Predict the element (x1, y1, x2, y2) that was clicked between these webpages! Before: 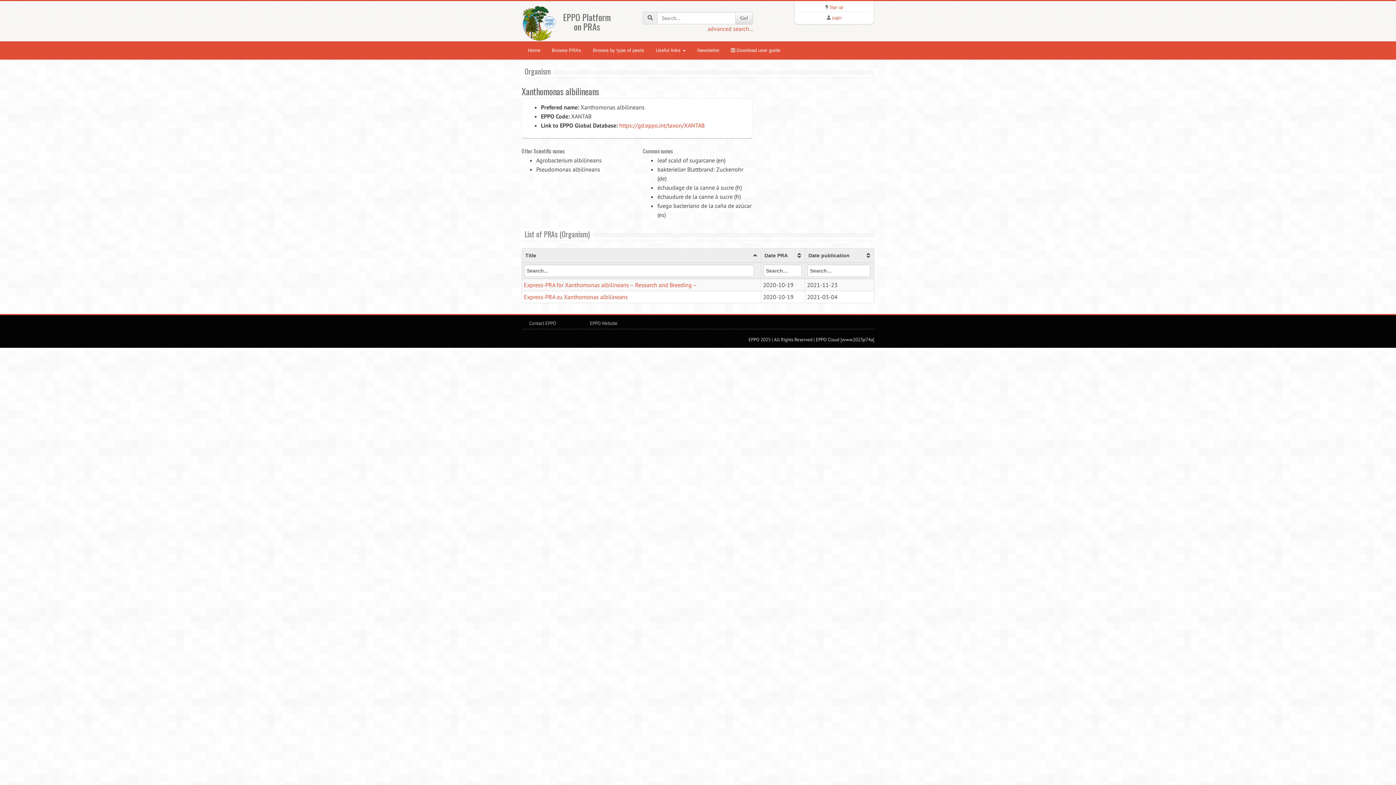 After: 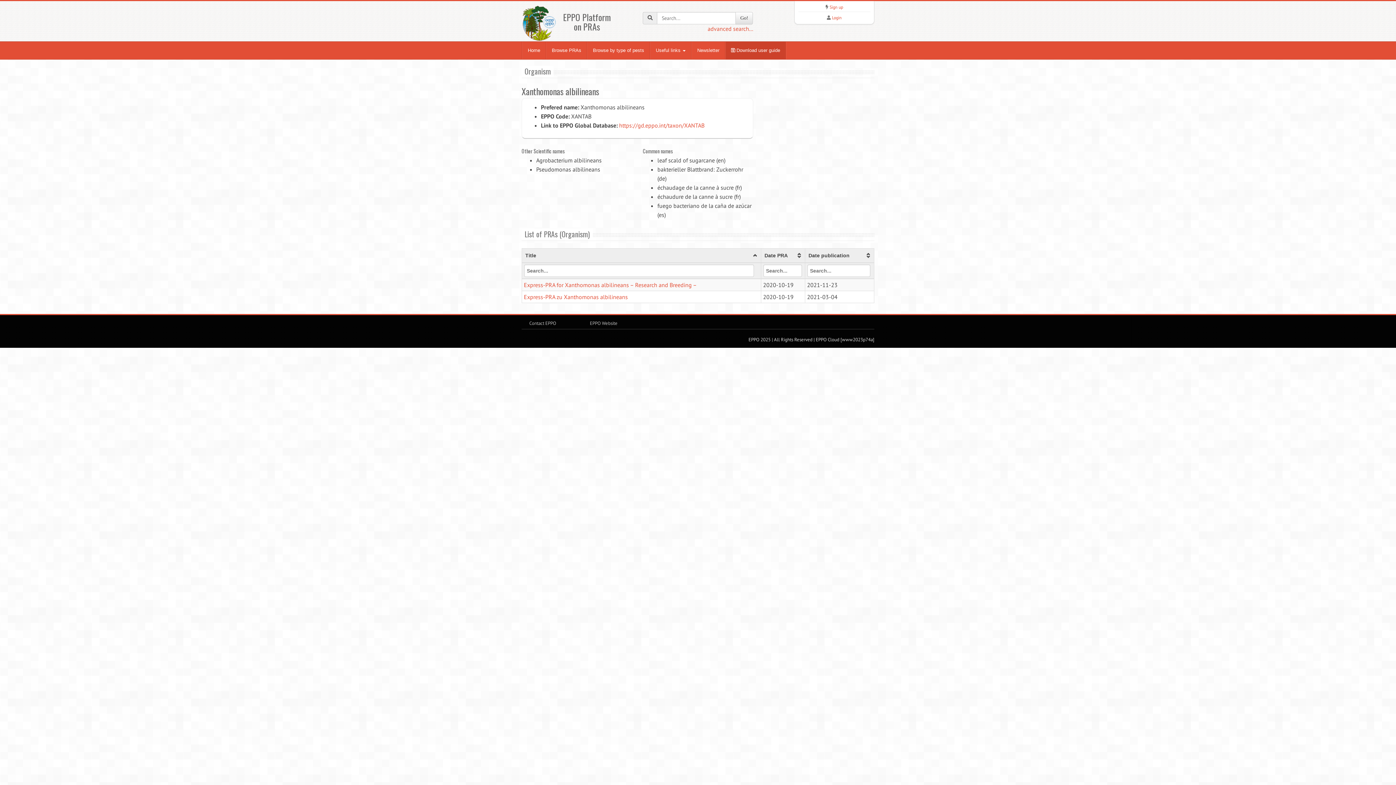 Action: bbox: (725, 41, 786, 59) label:  Download user guide